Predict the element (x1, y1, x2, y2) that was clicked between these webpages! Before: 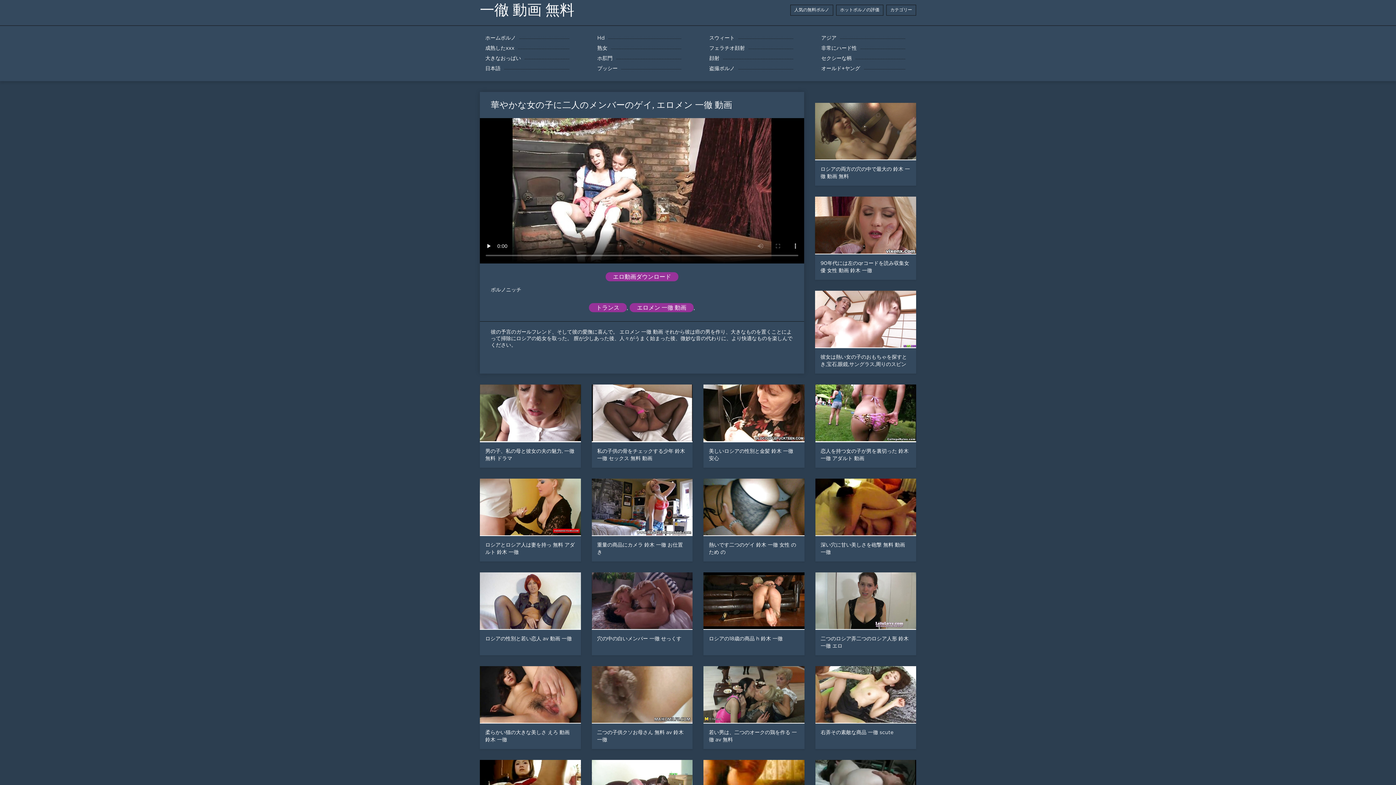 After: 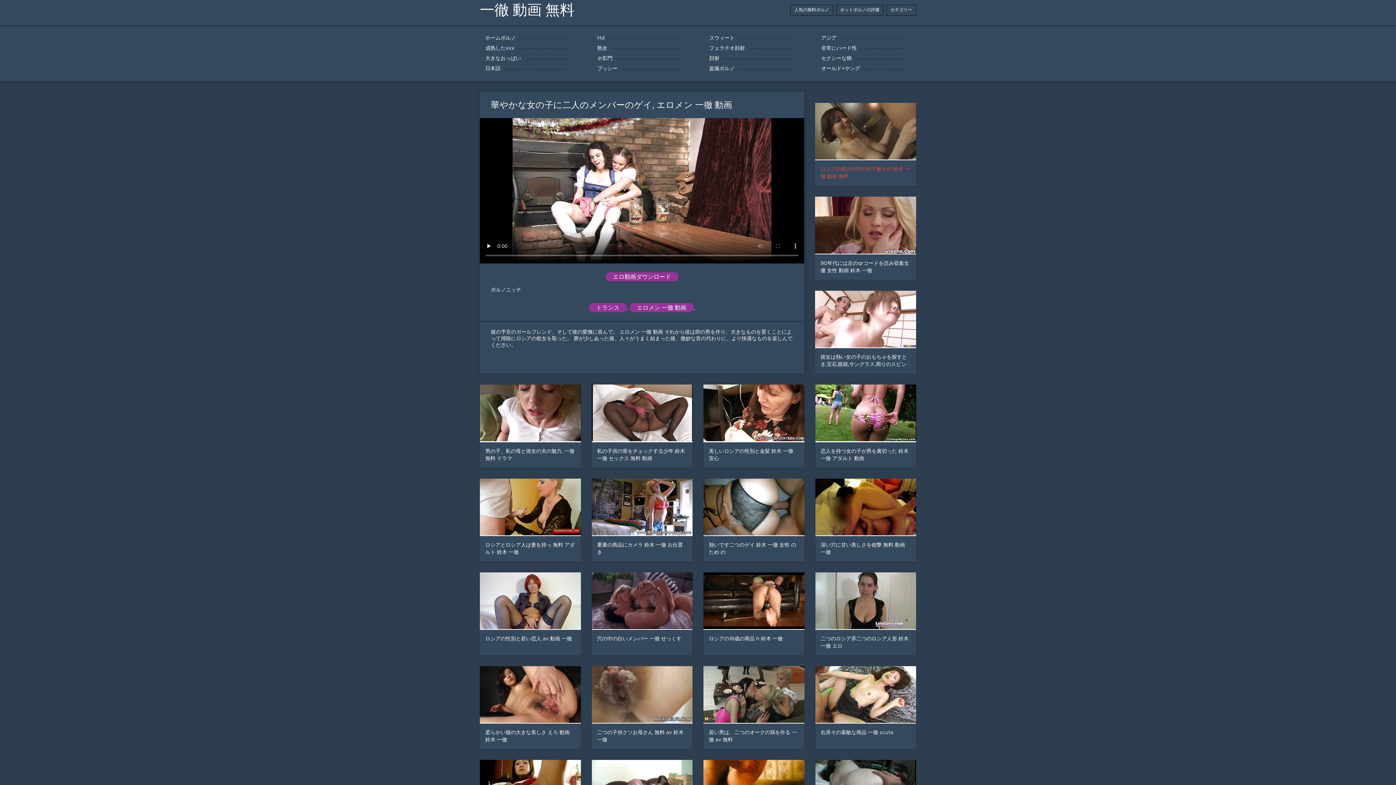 Action: label: ロシアの両方の穴の中で最大の 鈴木 一徹 動画 無料 bbox: (815, 102, 916, 185)